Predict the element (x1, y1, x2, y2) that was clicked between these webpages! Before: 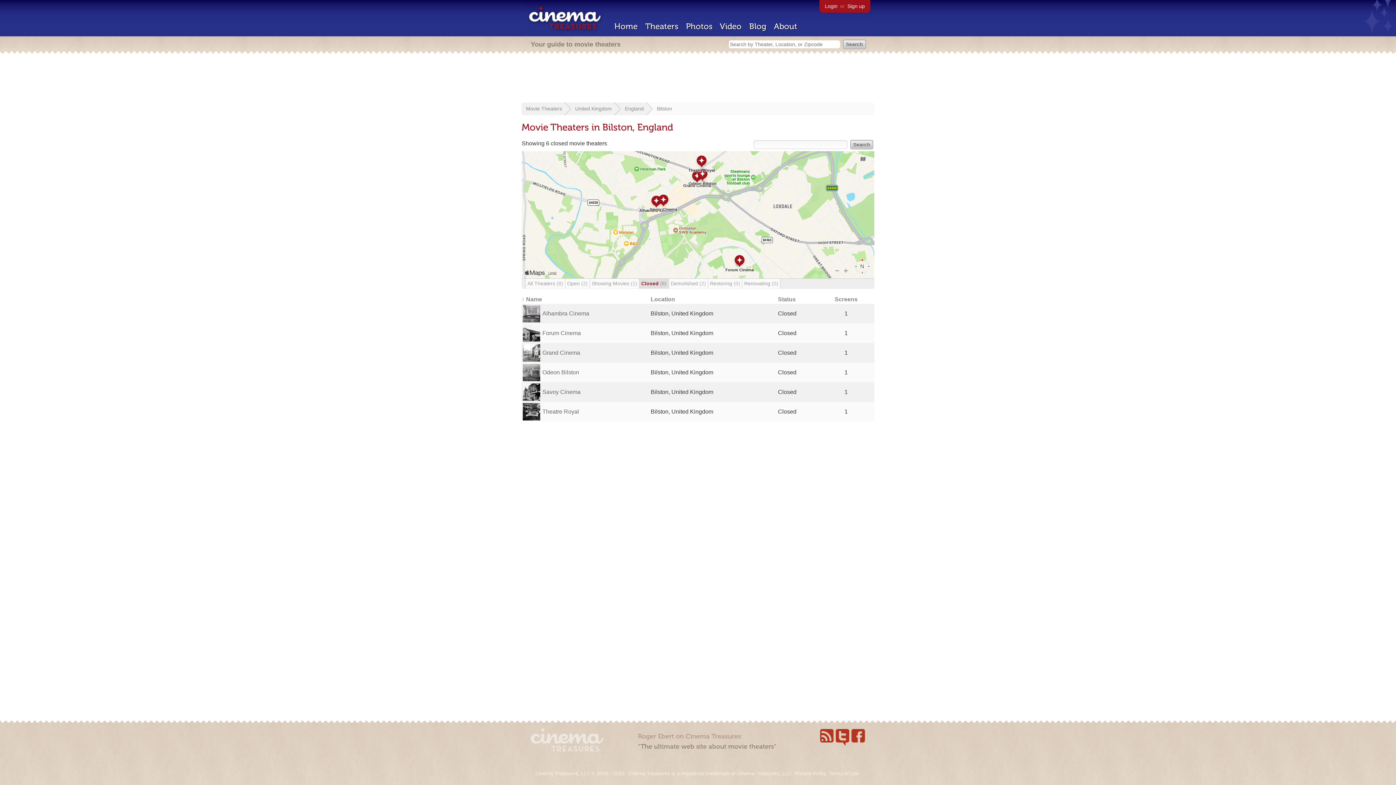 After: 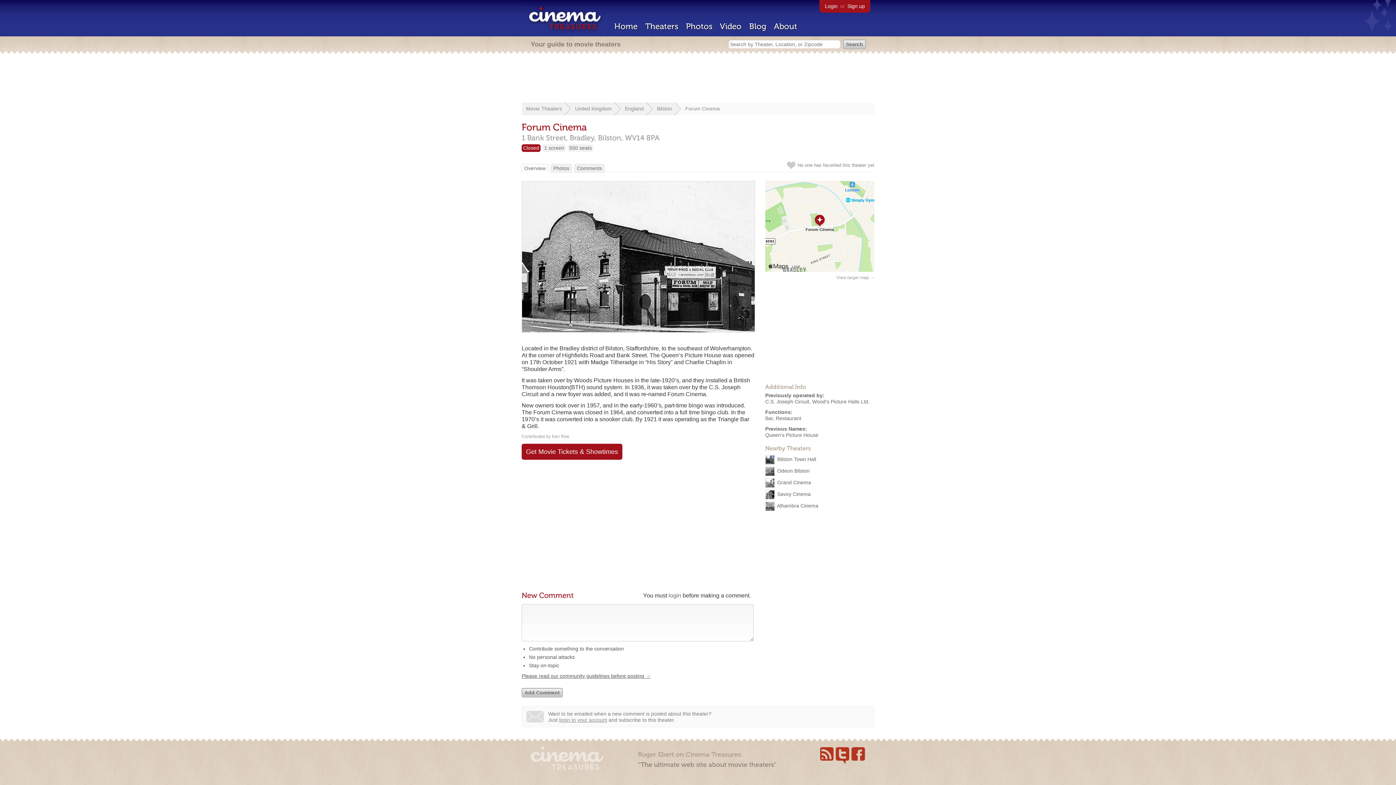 Action: bbox: (542, 330, 581, 336) label: Forum Cinema